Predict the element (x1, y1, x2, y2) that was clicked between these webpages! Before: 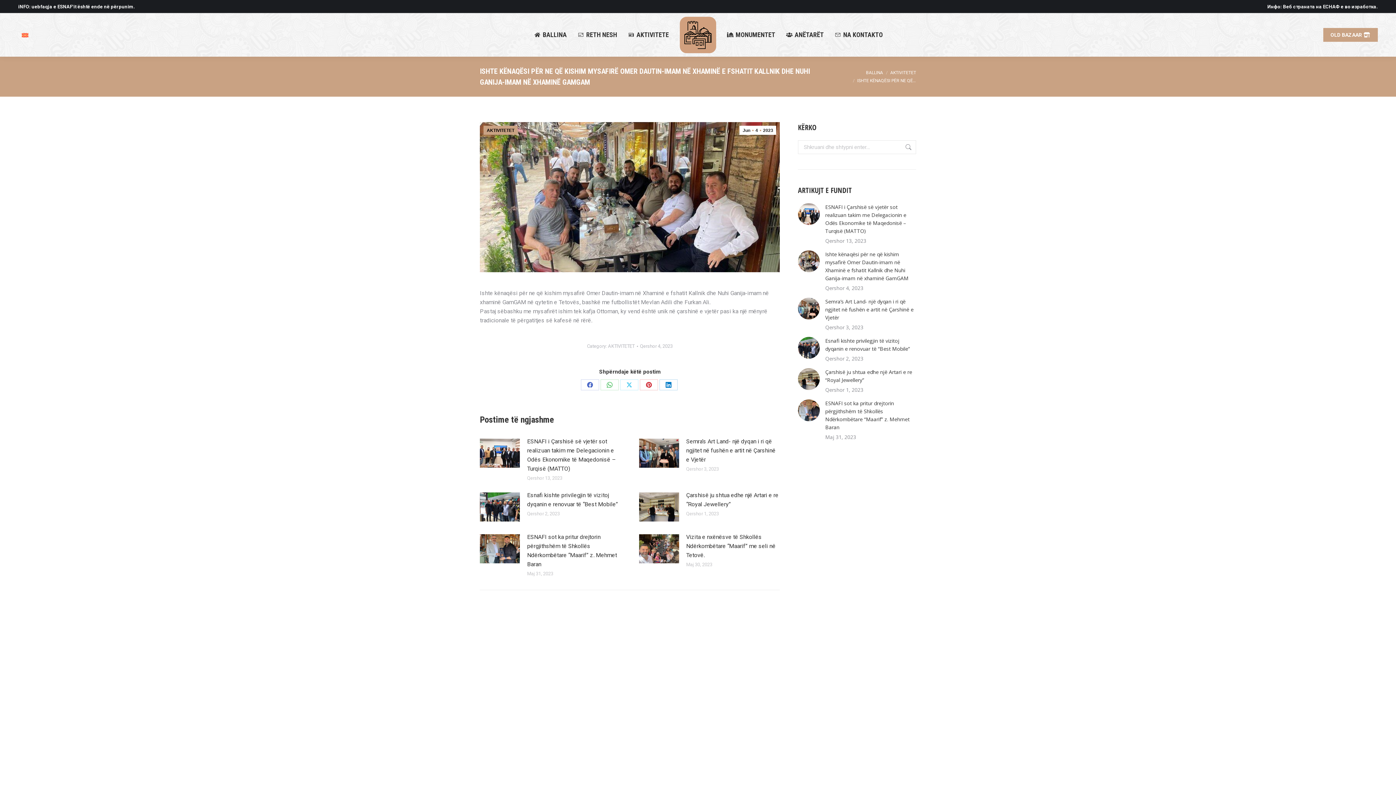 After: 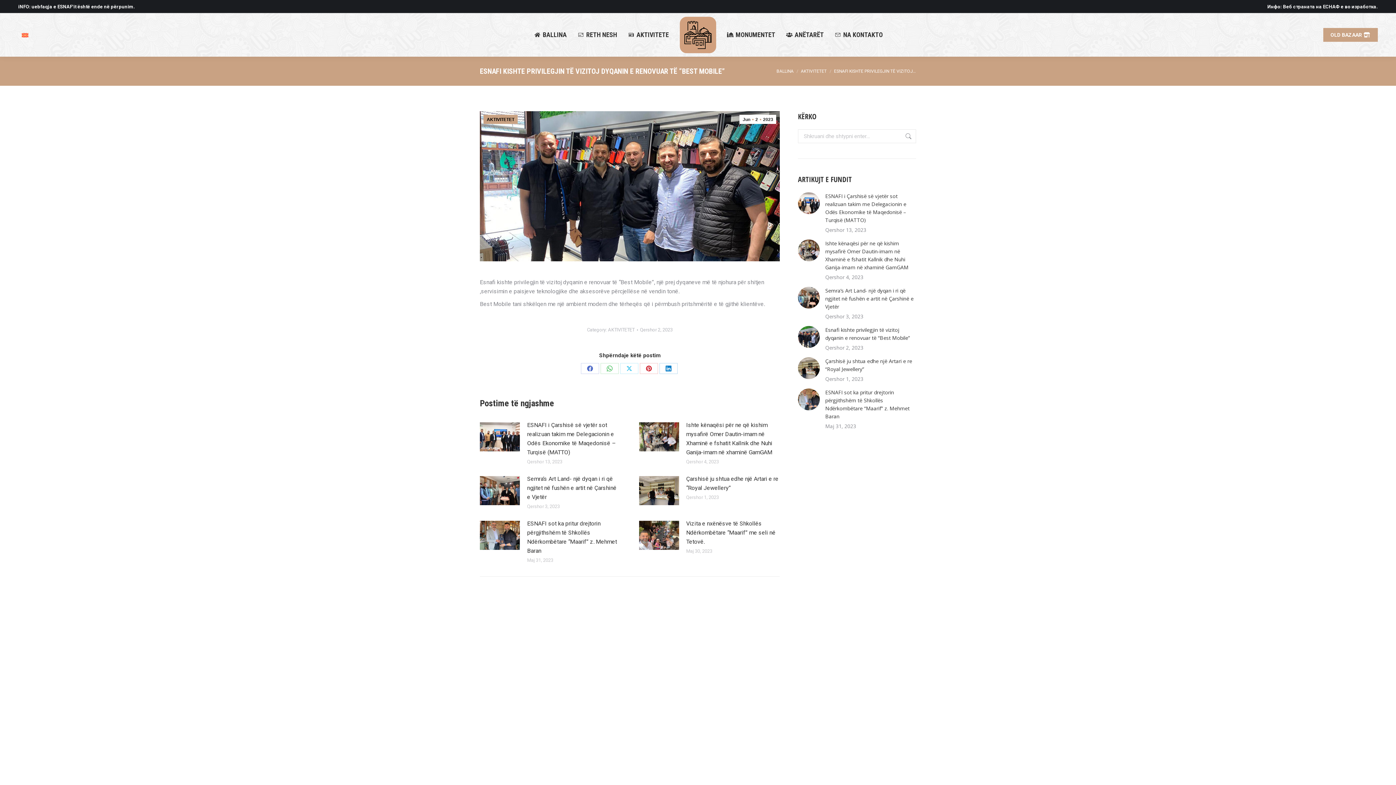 Action: label: Esnafi kishte privilegjin të vizitoj dyqanin e renovuar të “Best Mobile” bbox: (527, 490, 620, 508)